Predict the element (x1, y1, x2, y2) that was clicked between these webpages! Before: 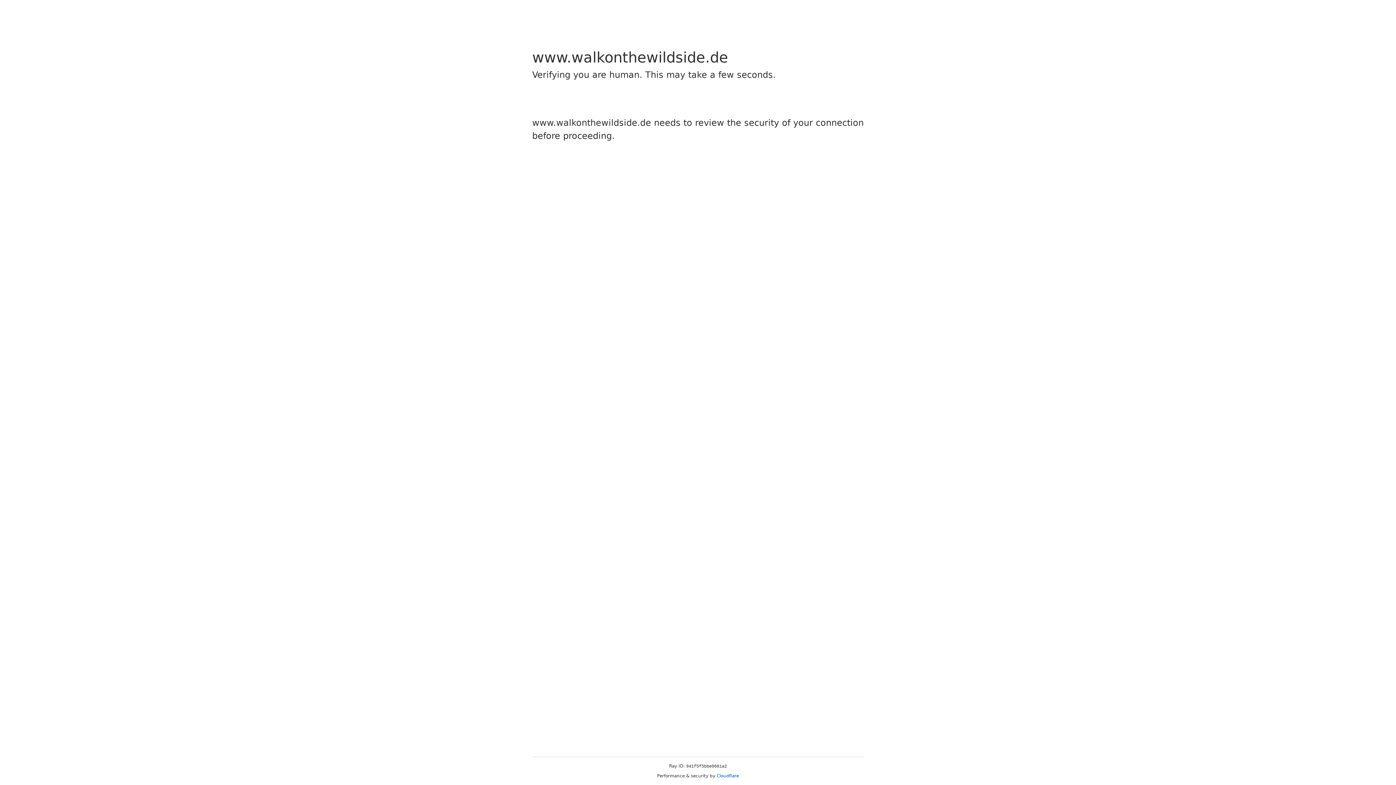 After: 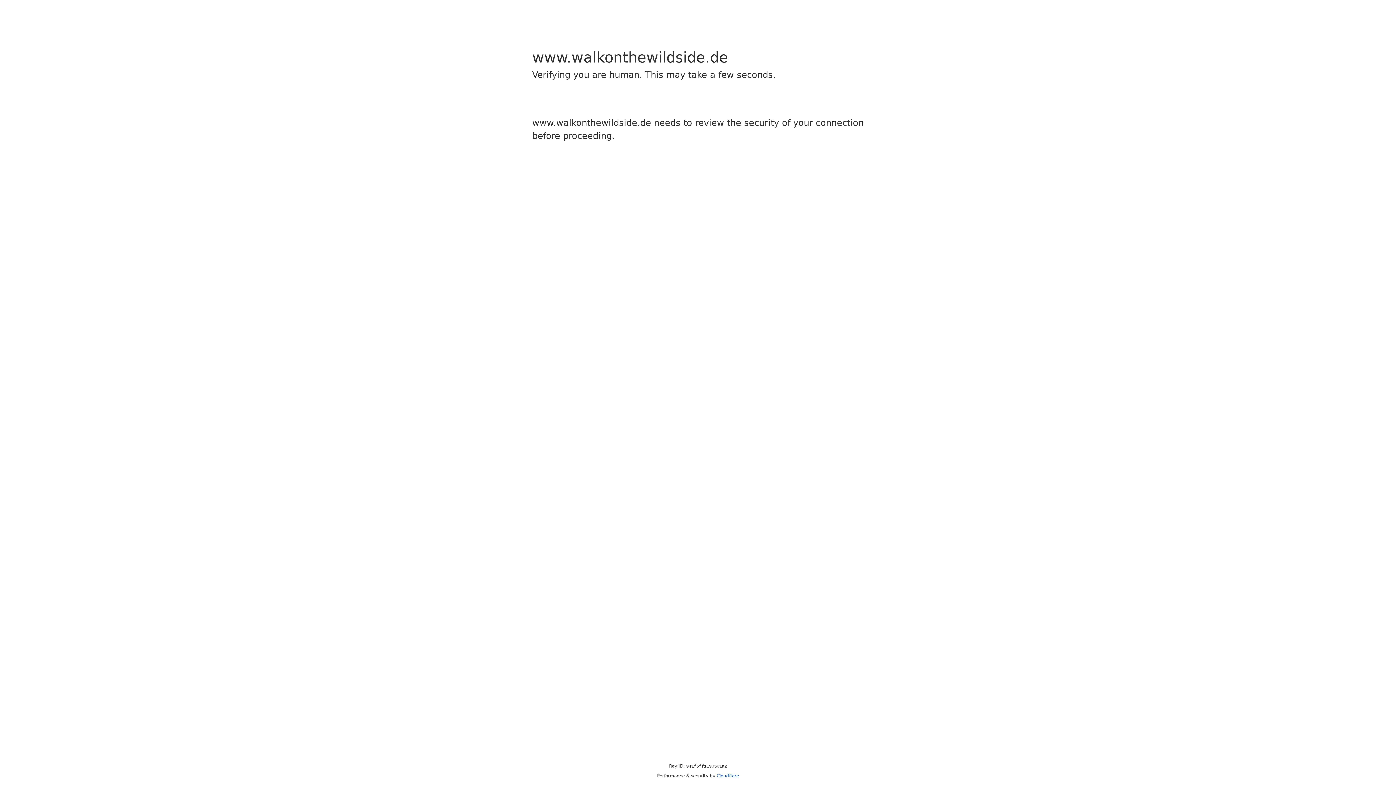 Action: label: Cloudflare bbox: (716, 773, 739, 778)